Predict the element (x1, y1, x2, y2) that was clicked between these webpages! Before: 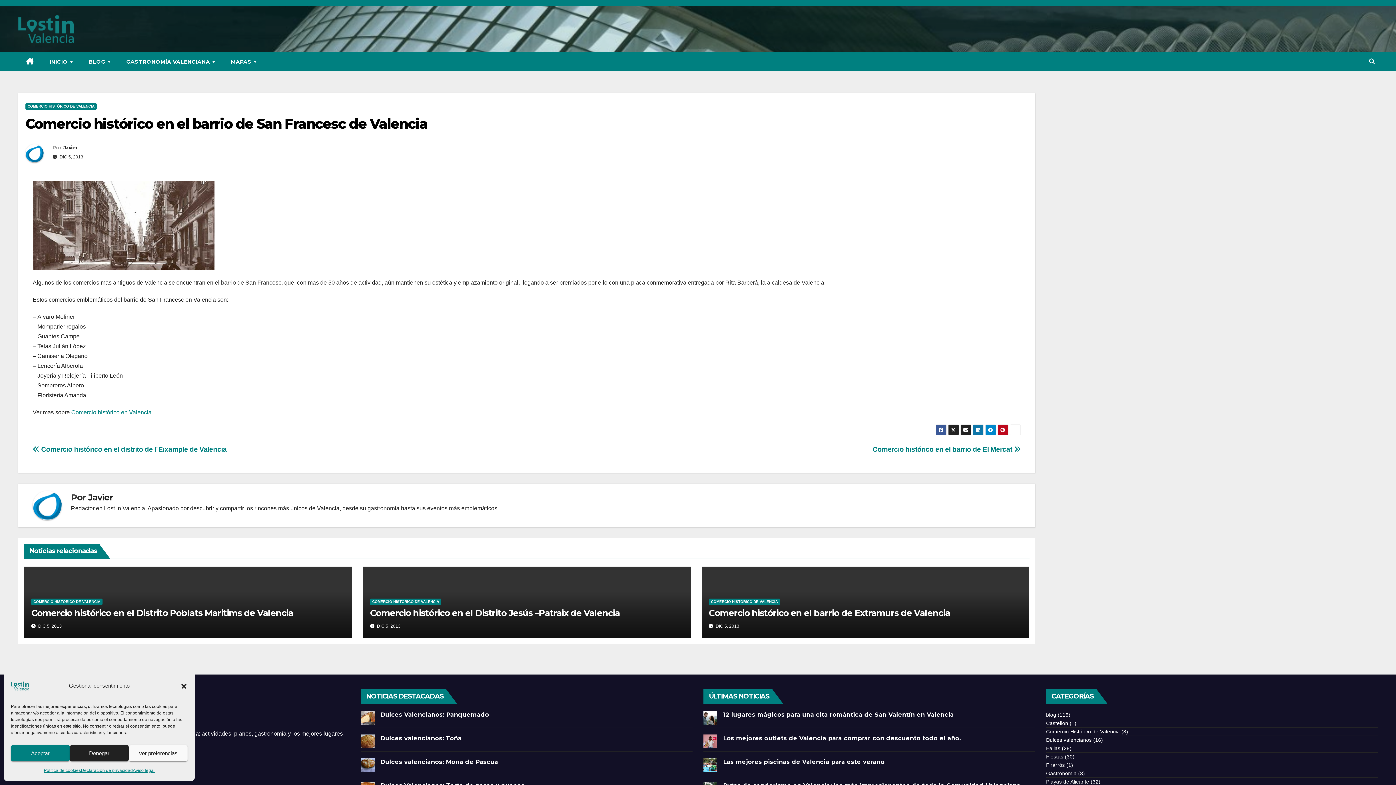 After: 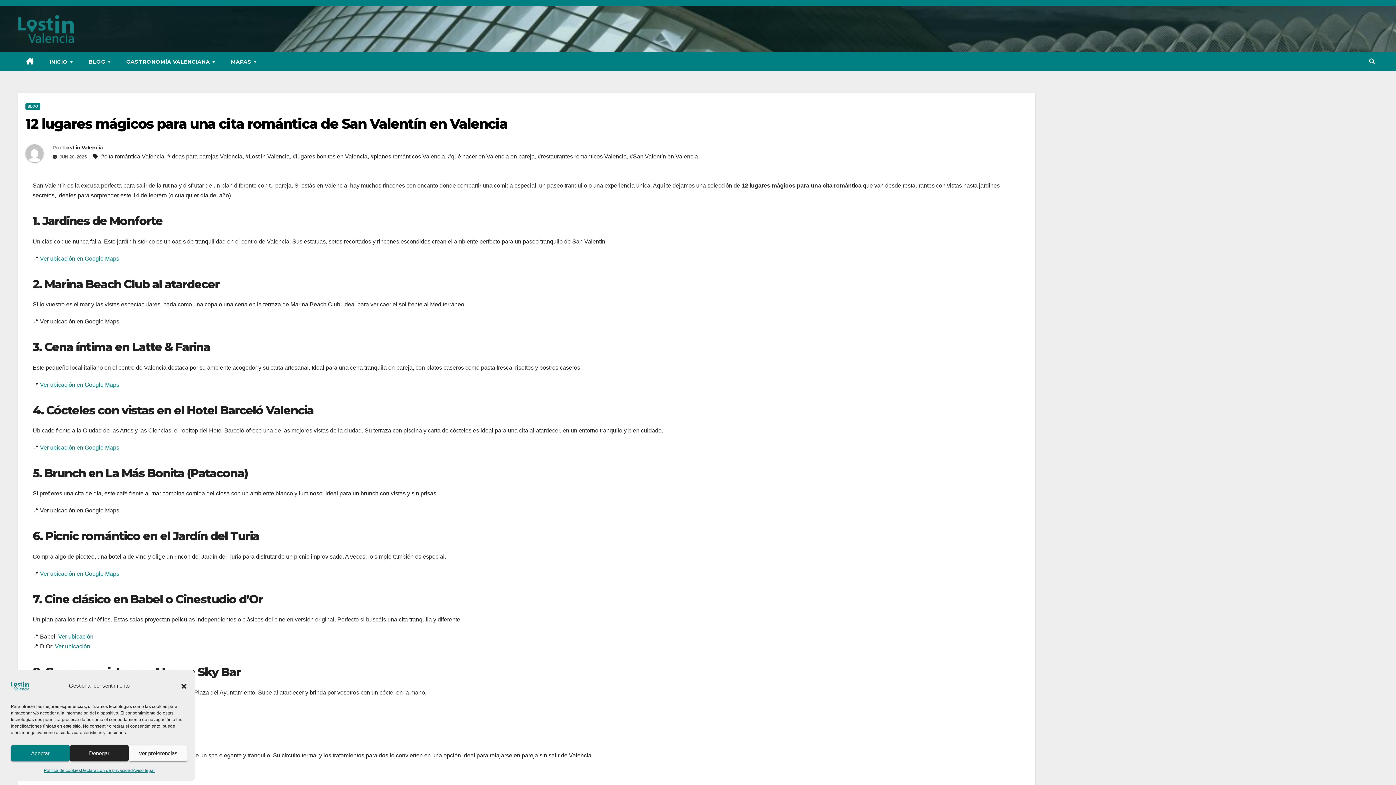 Action: bbox: (723, 711, 956, 718) label: 12 lugares mágicos para una cita romántica de San Valentín en Valencia 